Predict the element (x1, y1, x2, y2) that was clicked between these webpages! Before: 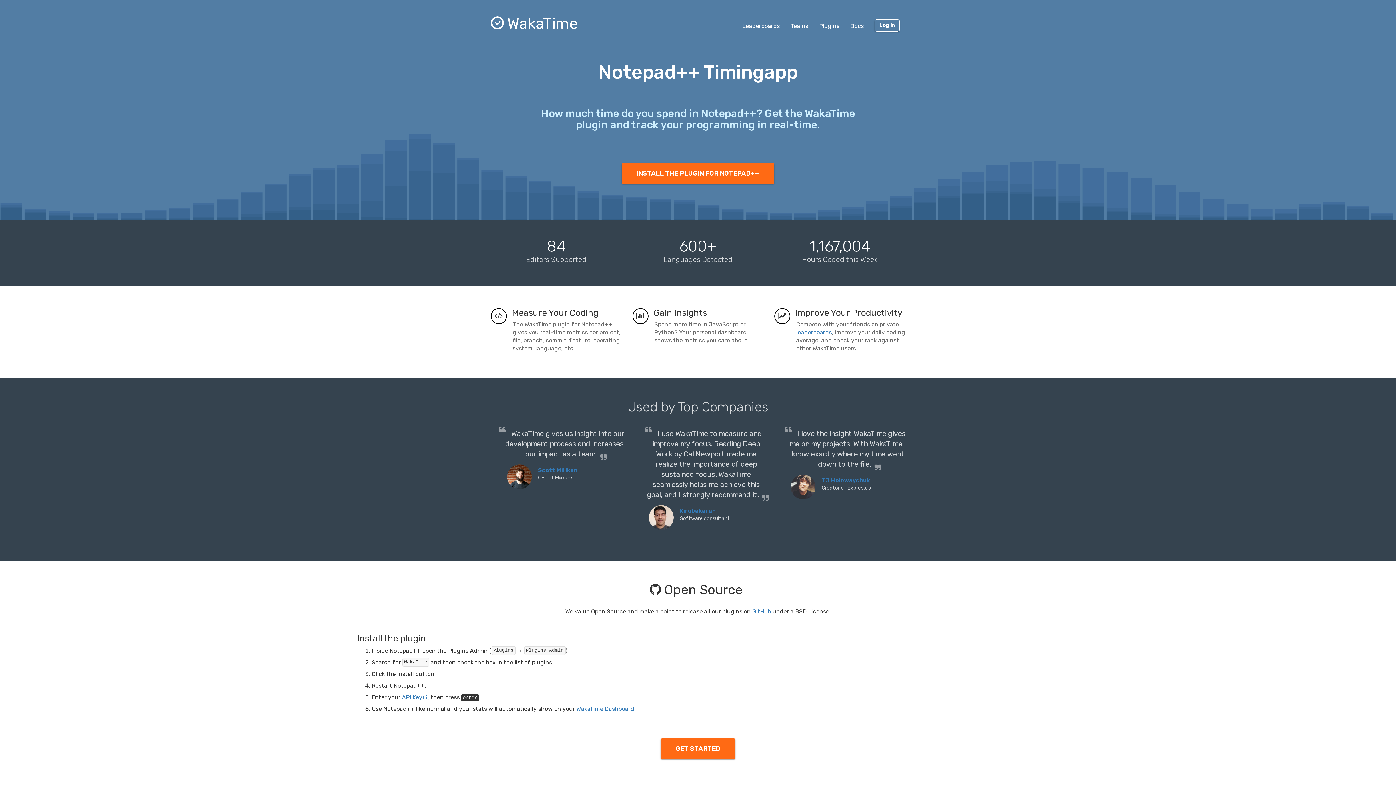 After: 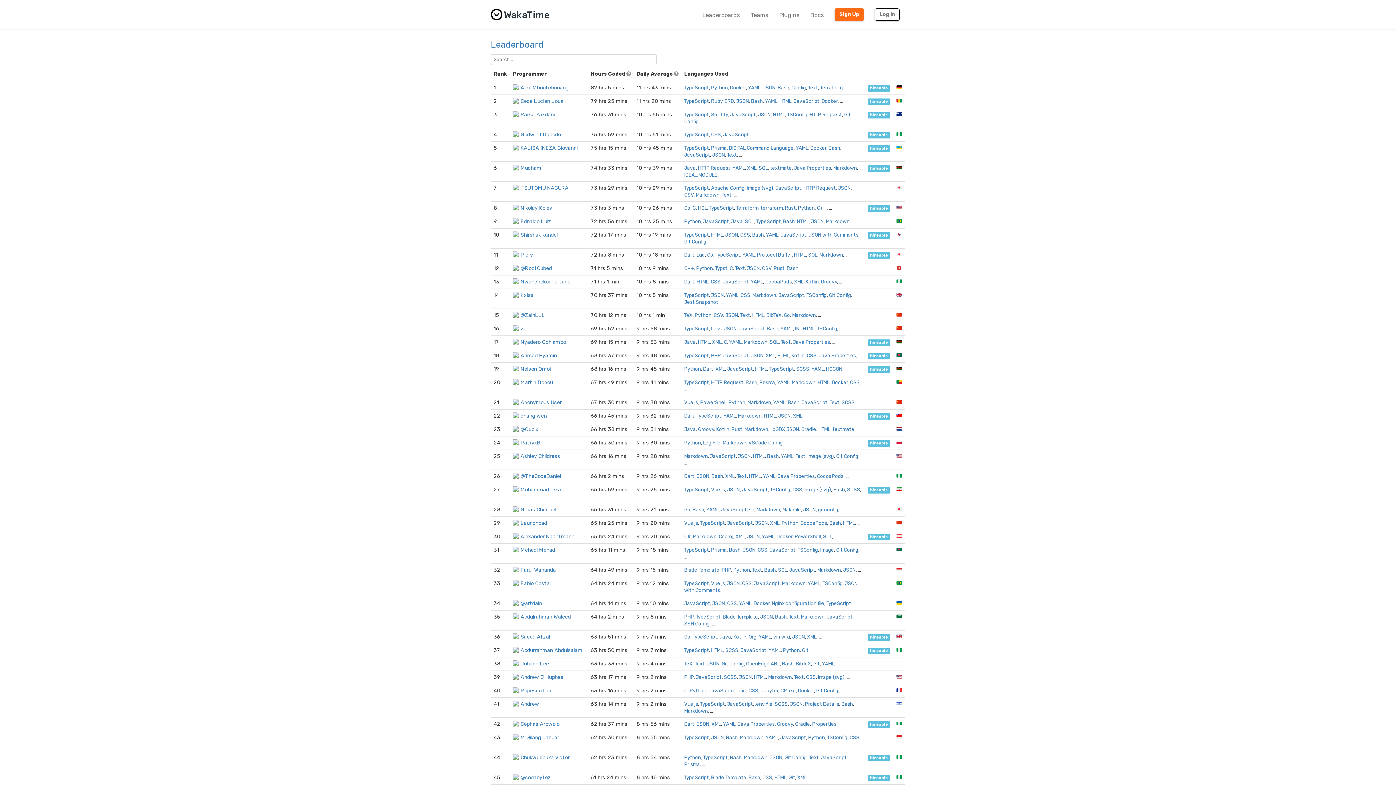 Action: bbox: (737, 17, 785, 34) label: Leaderboards